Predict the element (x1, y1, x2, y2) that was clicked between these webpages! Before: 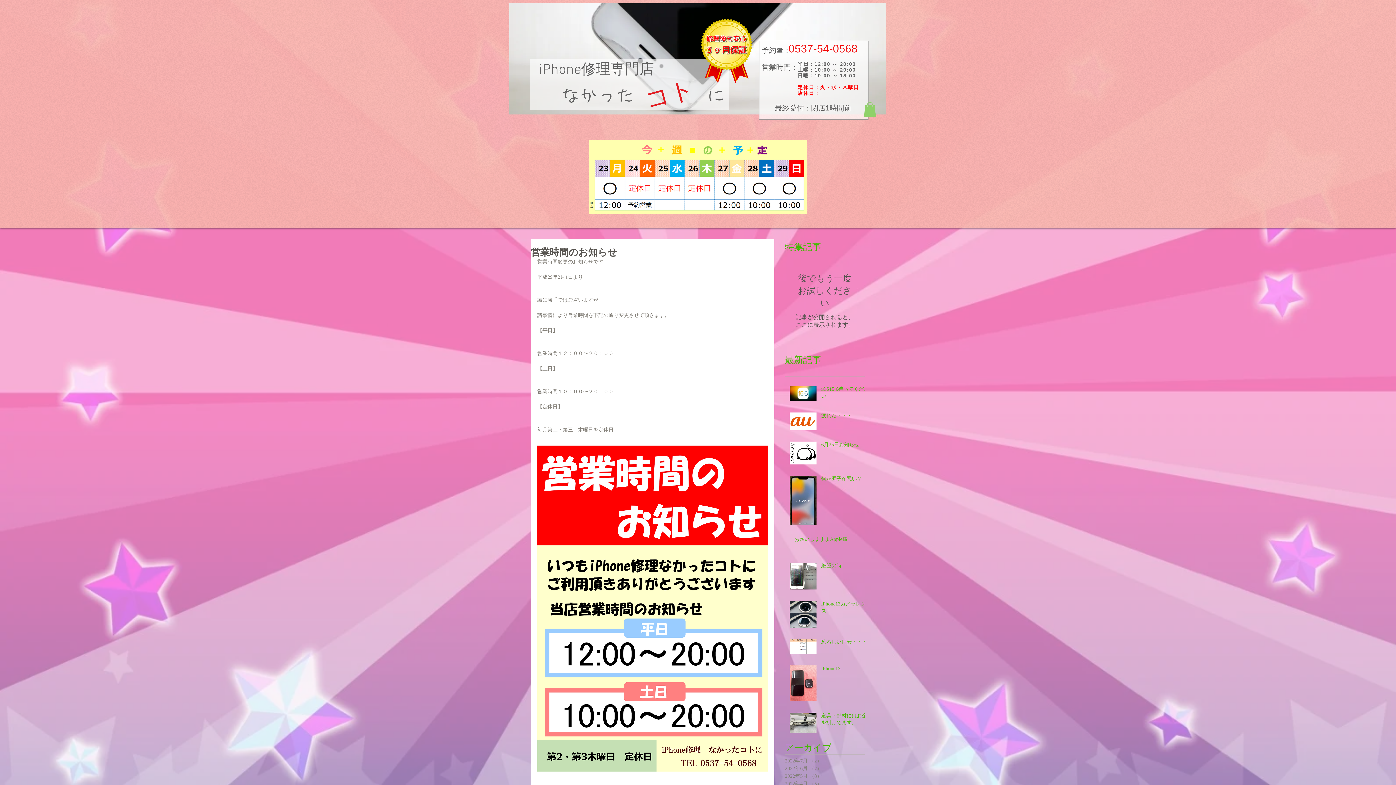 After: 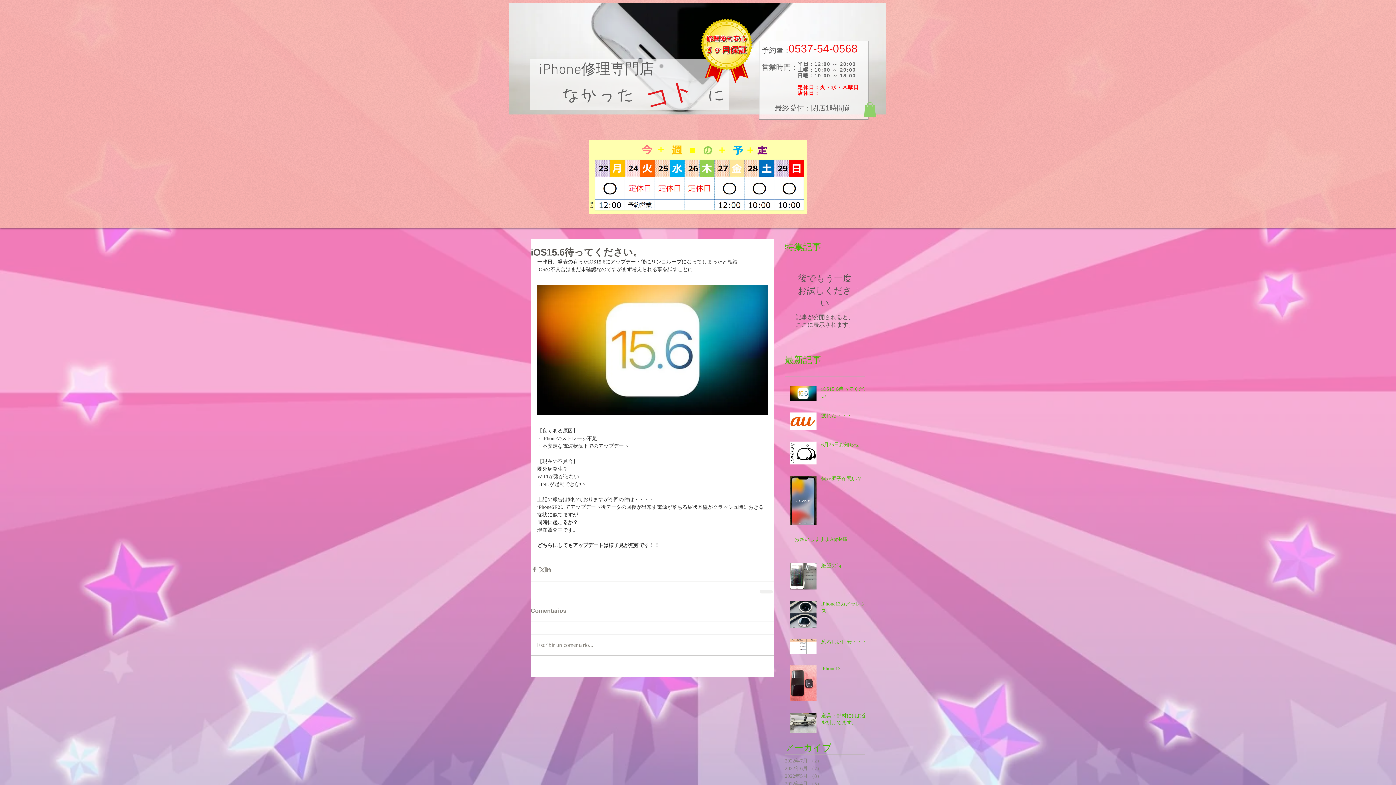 Action: bbox: (821, 385, 869, 402) label: iOS15.6待ってください。